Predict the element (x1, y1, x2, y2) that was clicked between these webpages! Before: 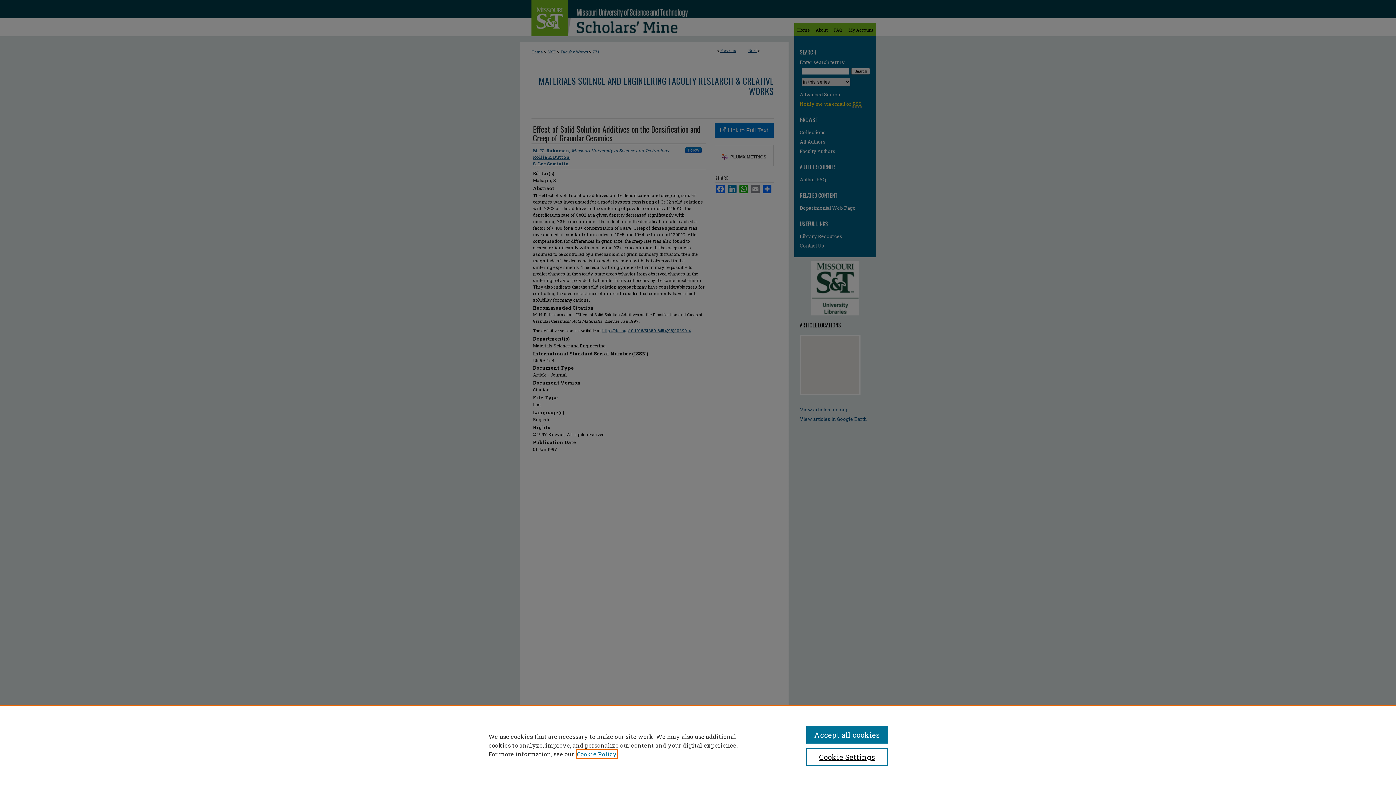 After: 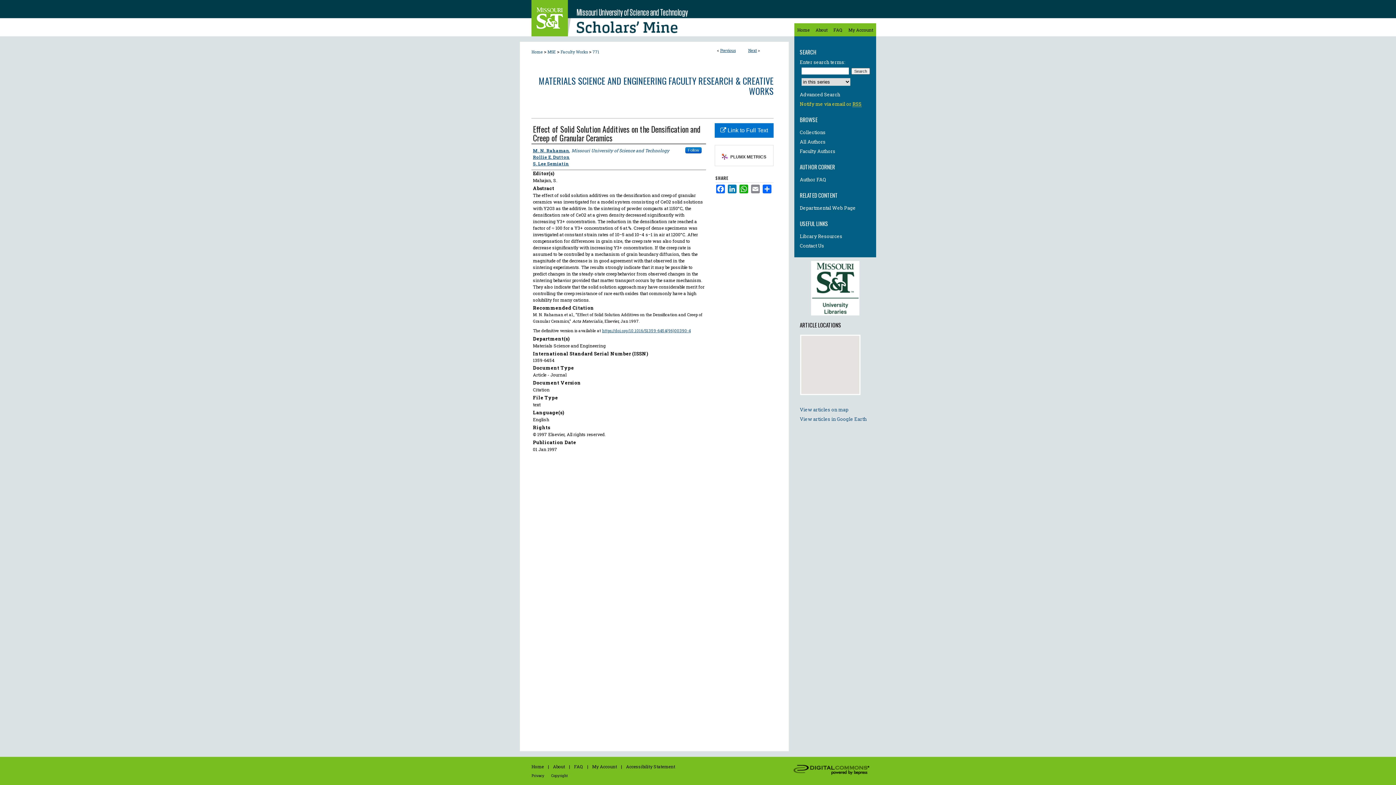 Action: bbox: (806, 726, 887, 744) label: Accept all cookies